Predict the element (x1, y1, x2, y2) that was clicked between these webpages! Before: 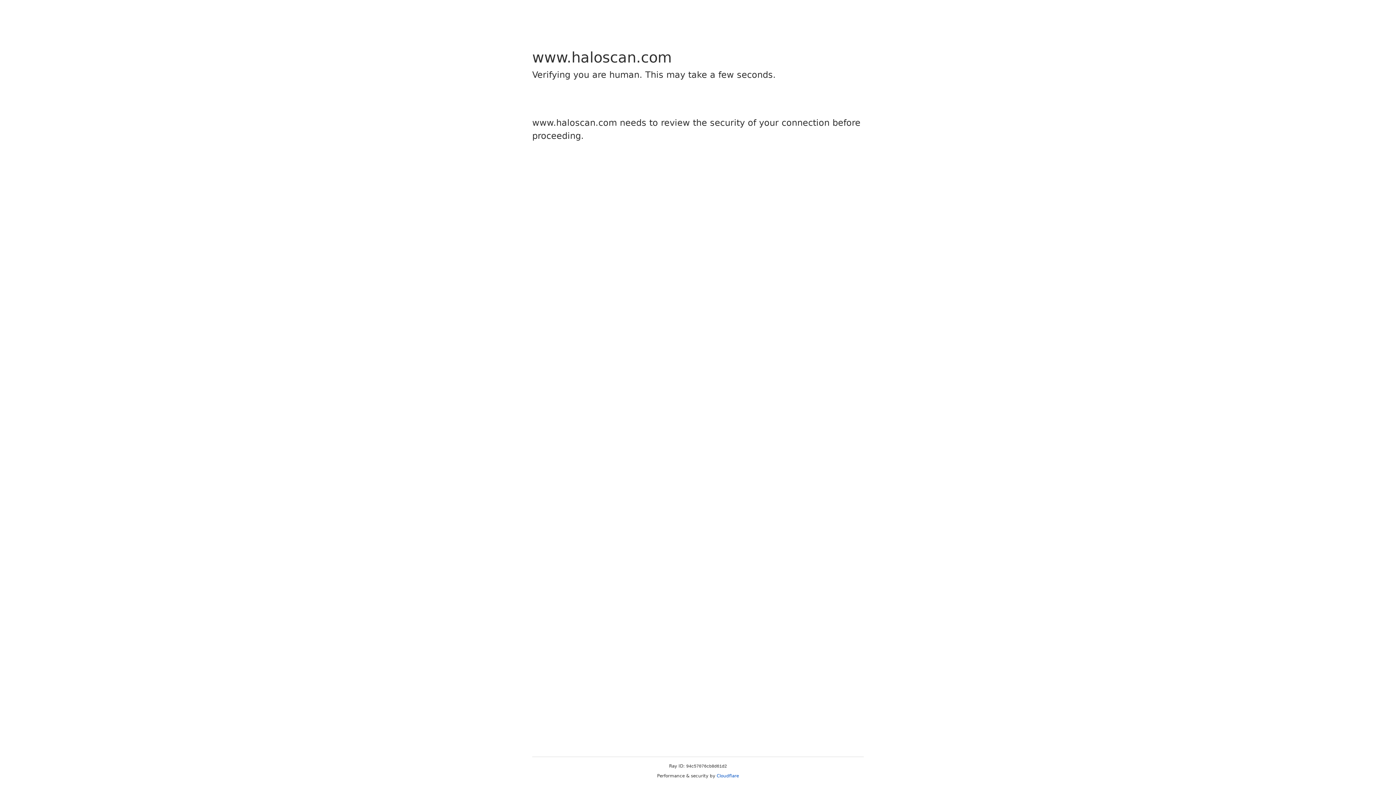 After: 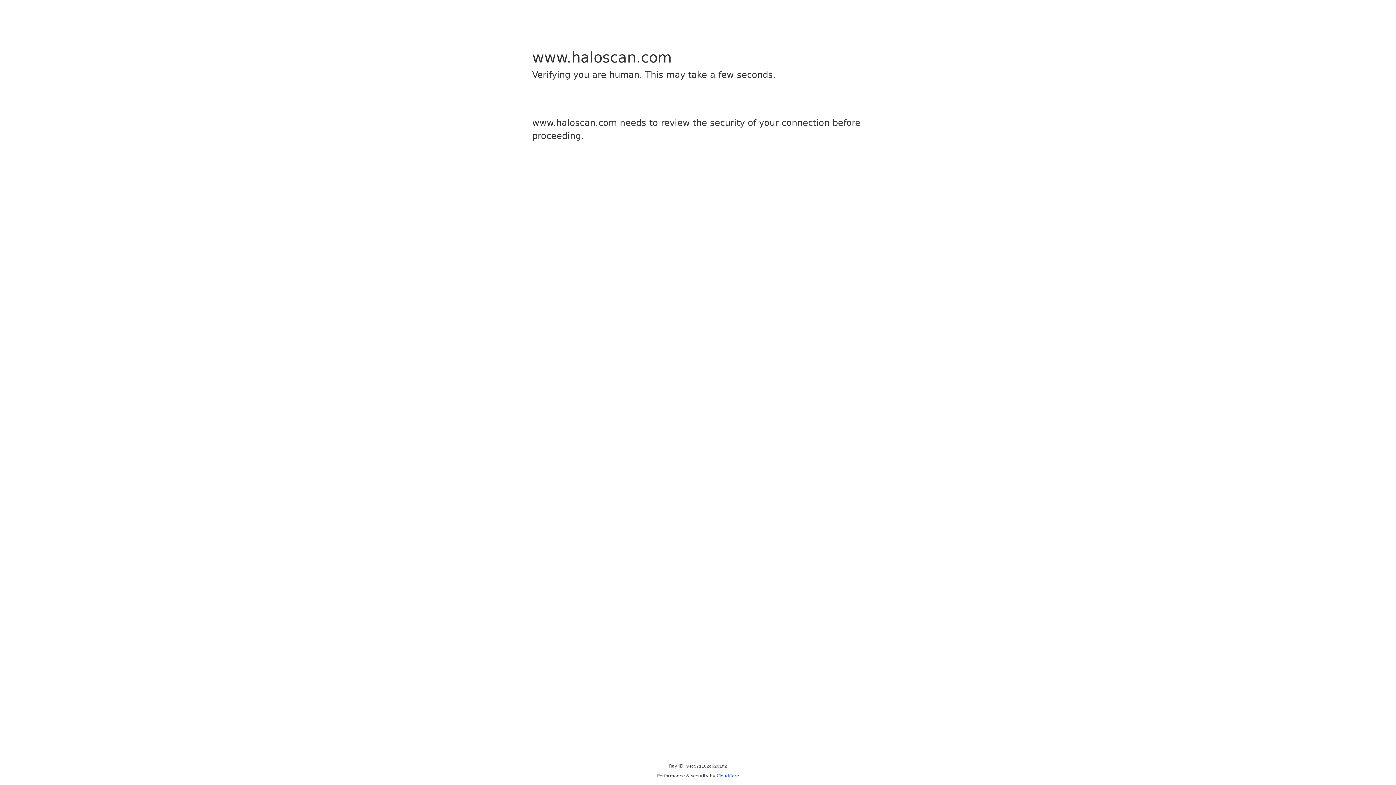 Action: bbox: (716, 773, 739, 778) label: Cloudflare